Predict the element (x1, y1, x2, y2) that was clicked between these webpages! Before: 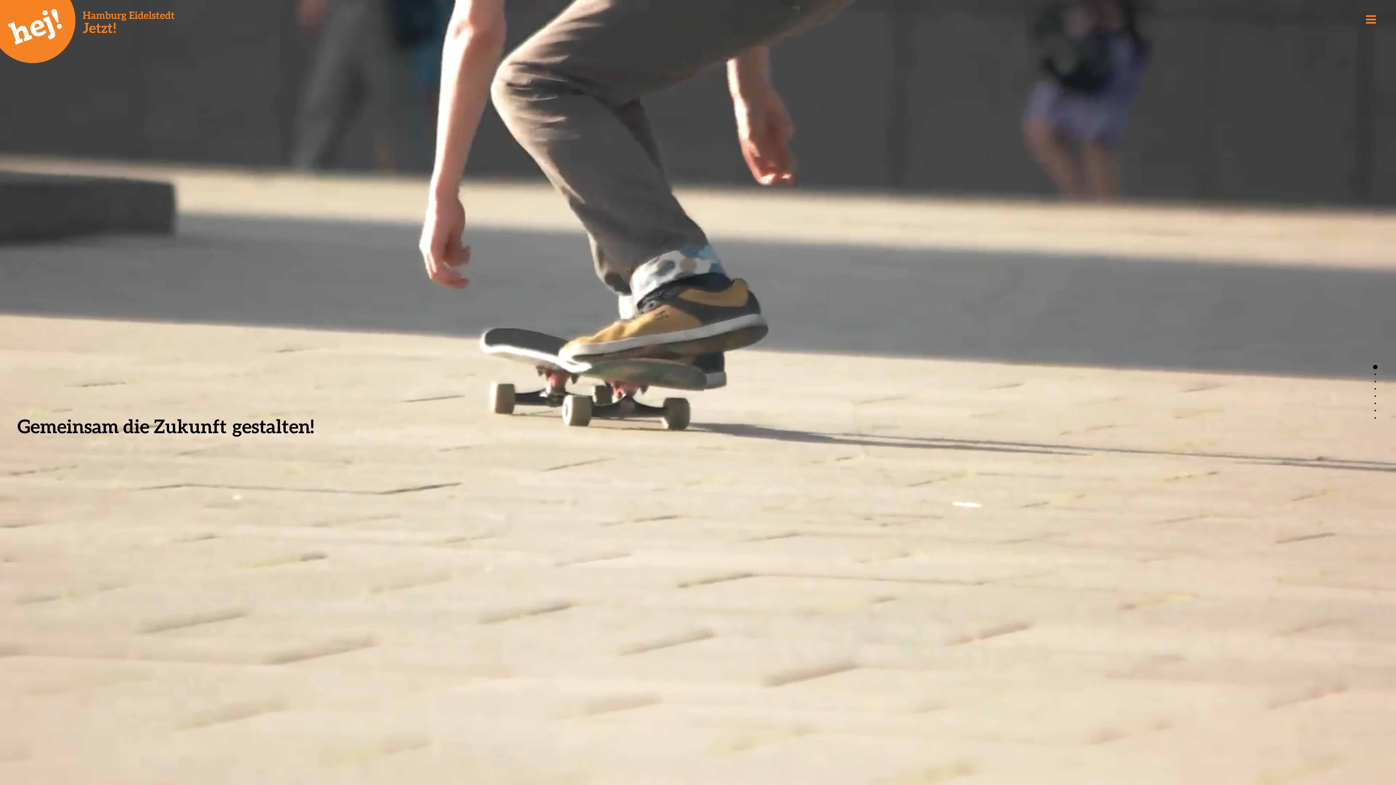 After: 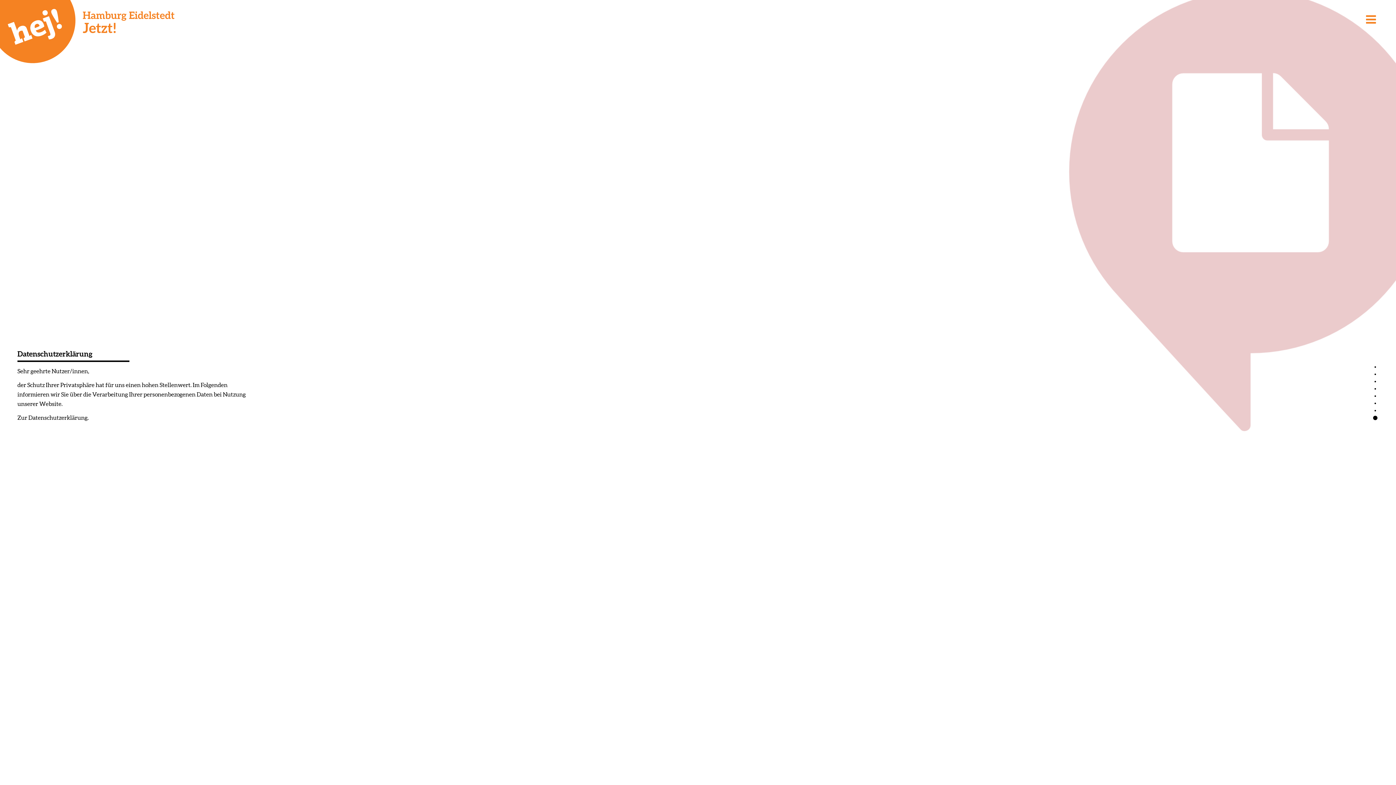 Action: bbox: (1373, 415, 1378, 420)